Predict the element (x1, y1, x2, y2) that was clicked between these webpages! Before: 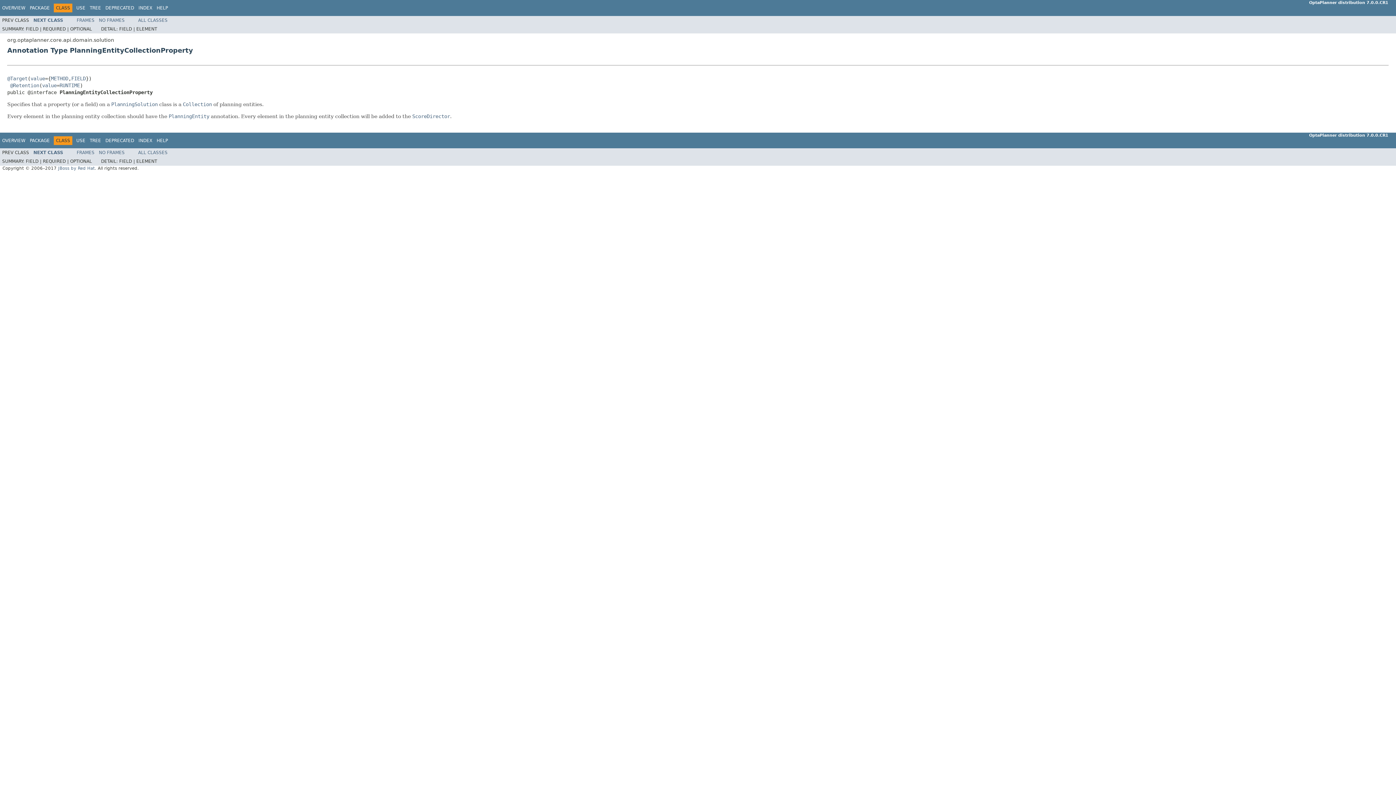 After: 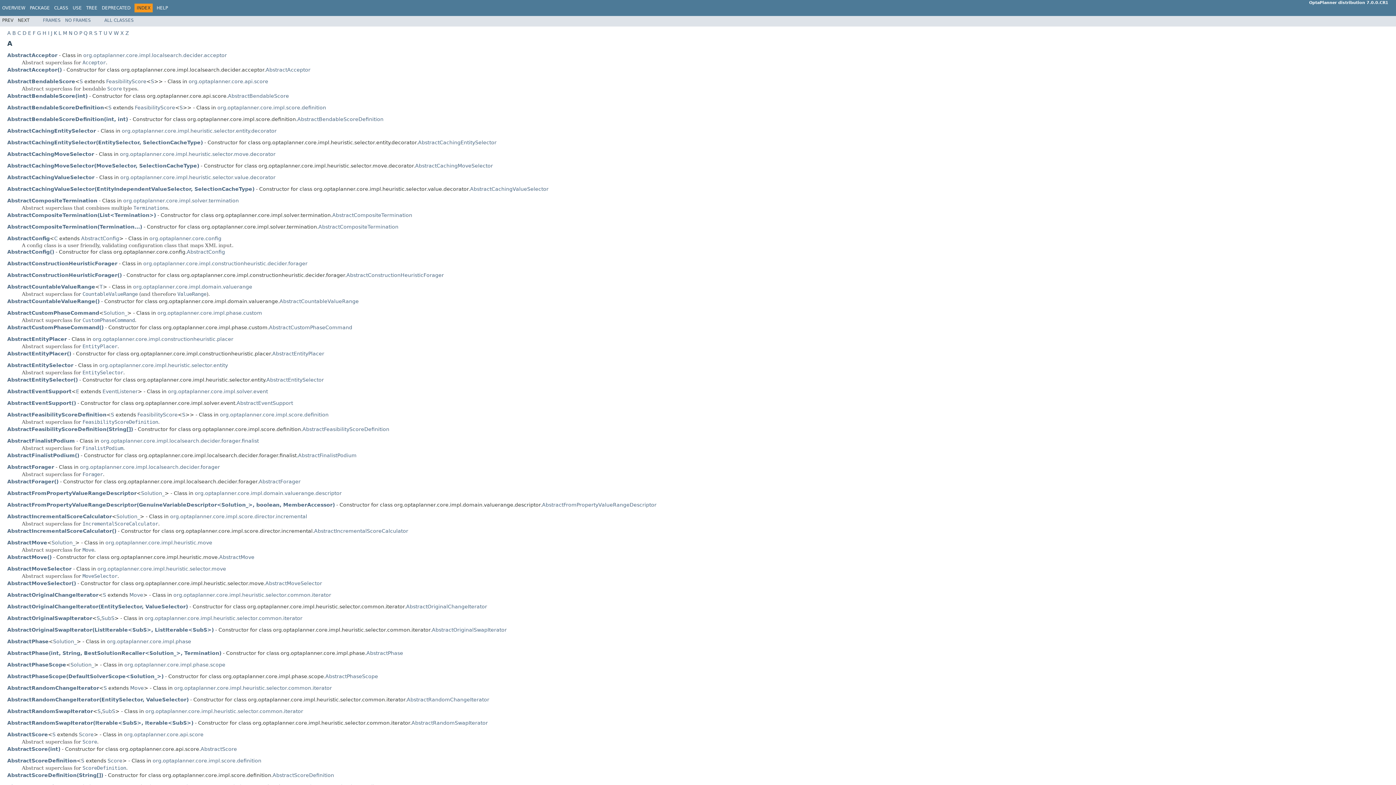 Action: bbox: (138, 138, 152, 143) label: INDEX